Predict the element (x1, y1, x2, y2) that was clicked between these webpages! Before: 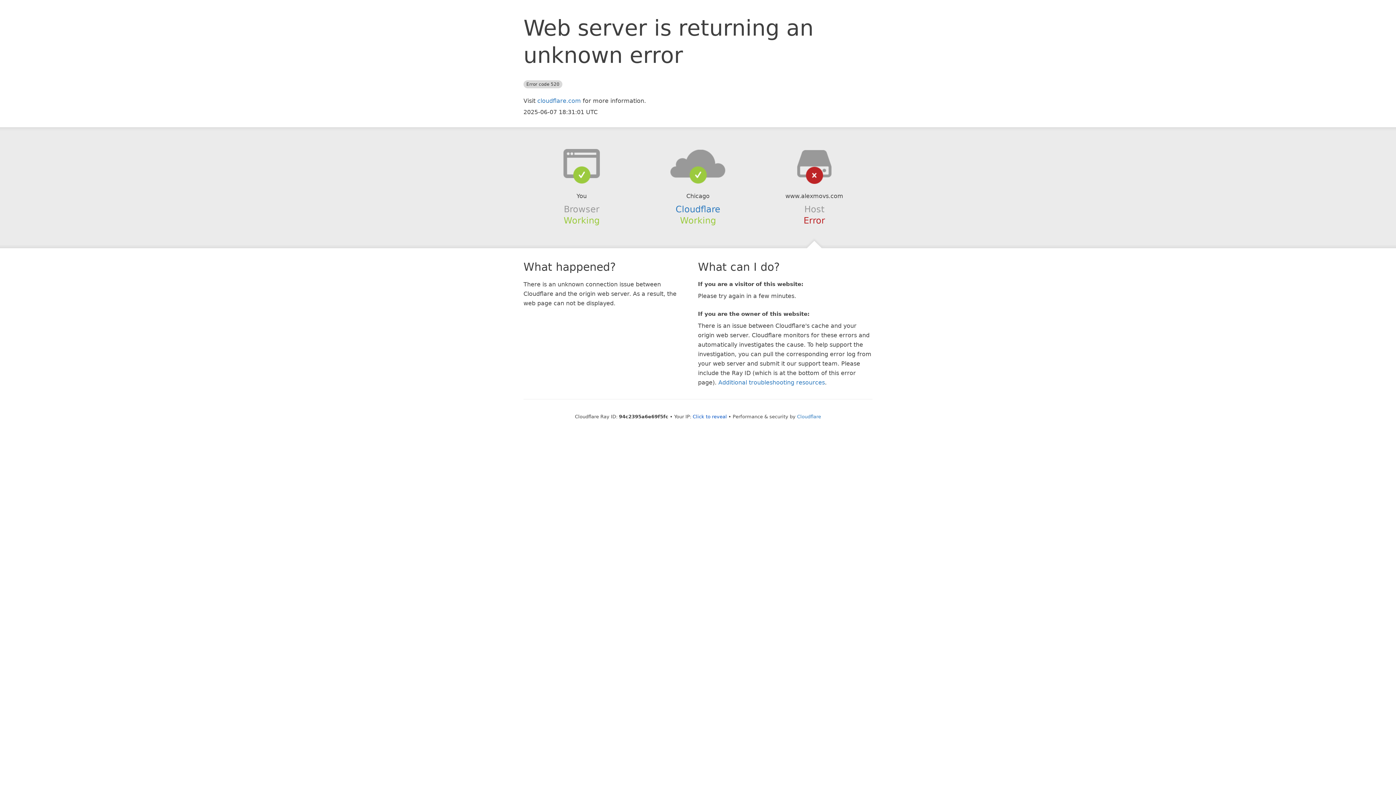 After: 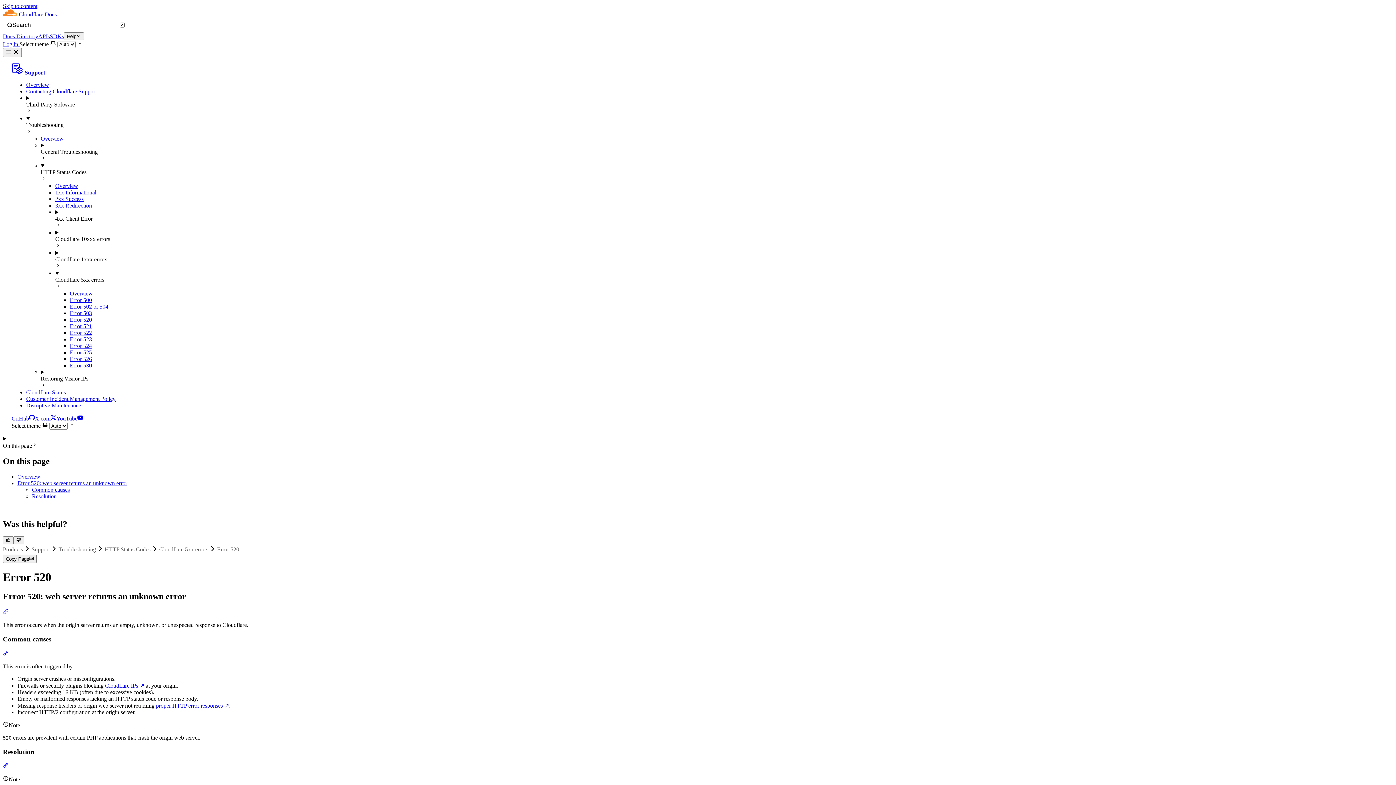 Action: bbox: (718, 379, 825, 386) label: Additional troubleshooting resources